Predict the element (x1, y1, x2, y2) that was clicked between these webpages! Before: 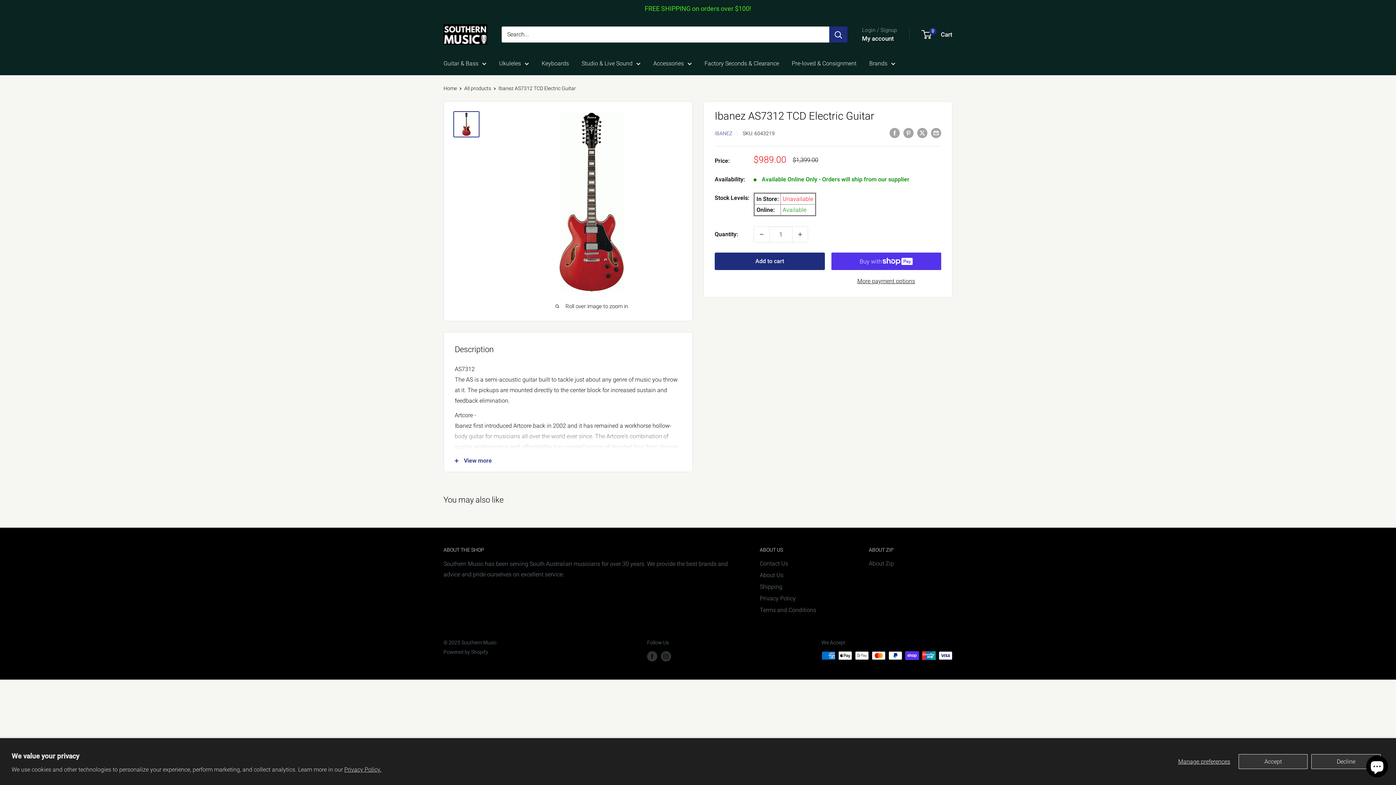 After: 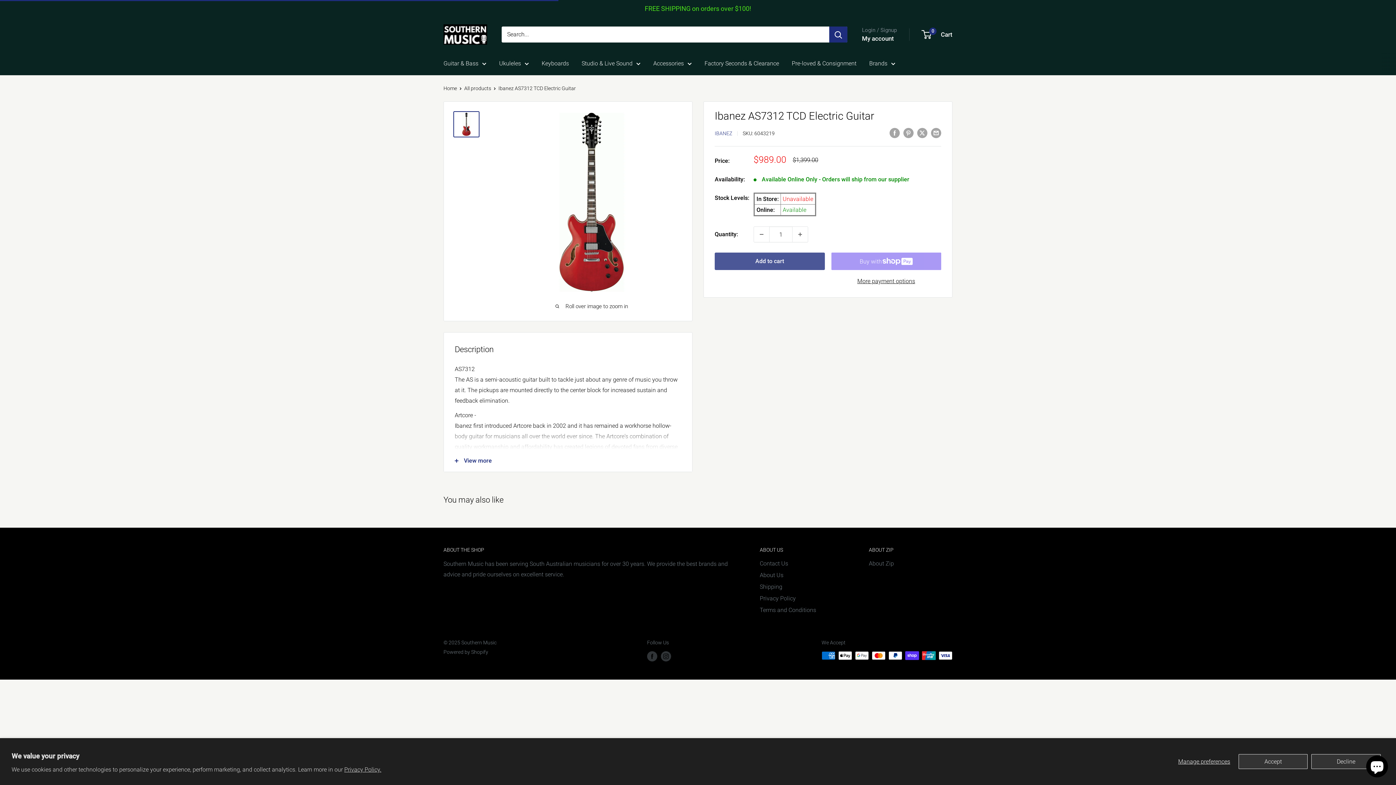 Action: label: Add to cart bbox: (714, 252, 824, 270)